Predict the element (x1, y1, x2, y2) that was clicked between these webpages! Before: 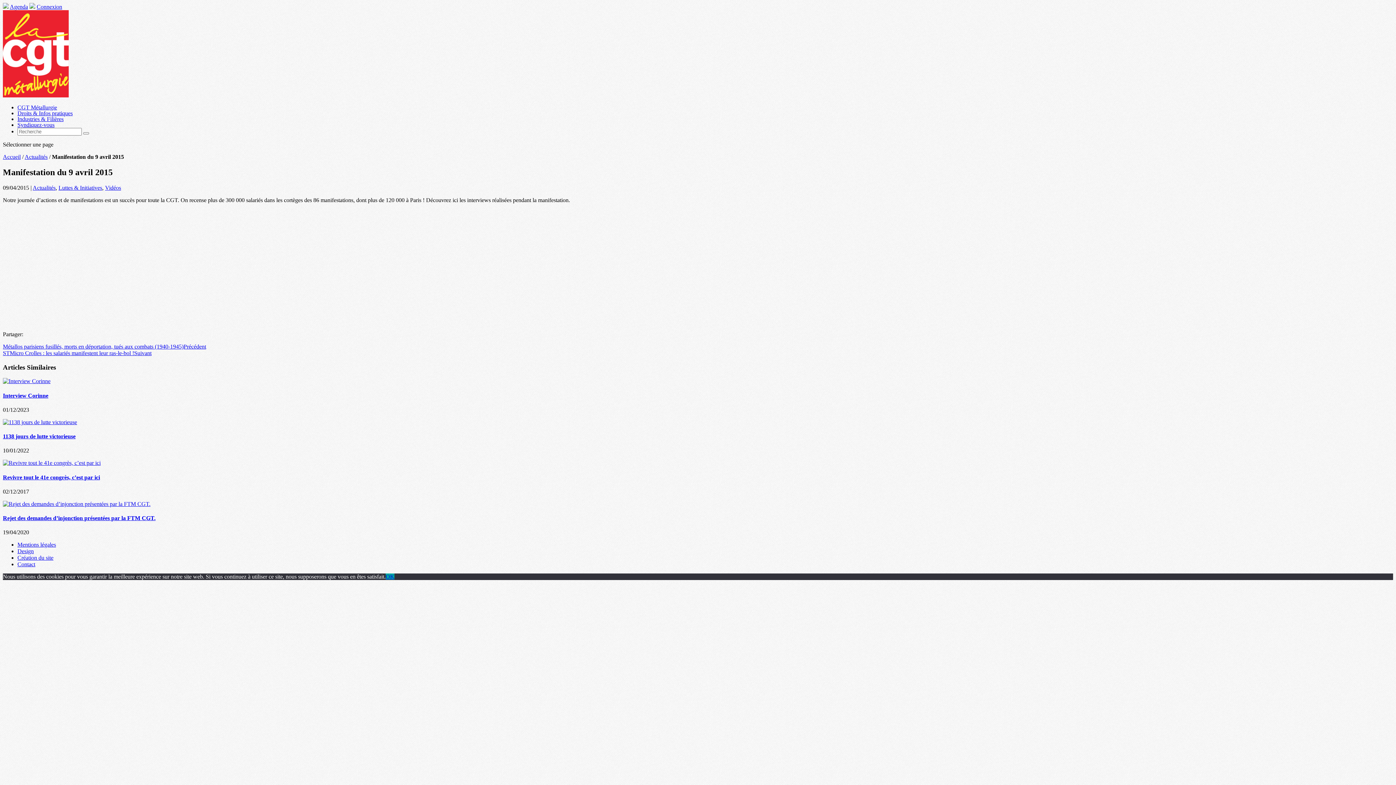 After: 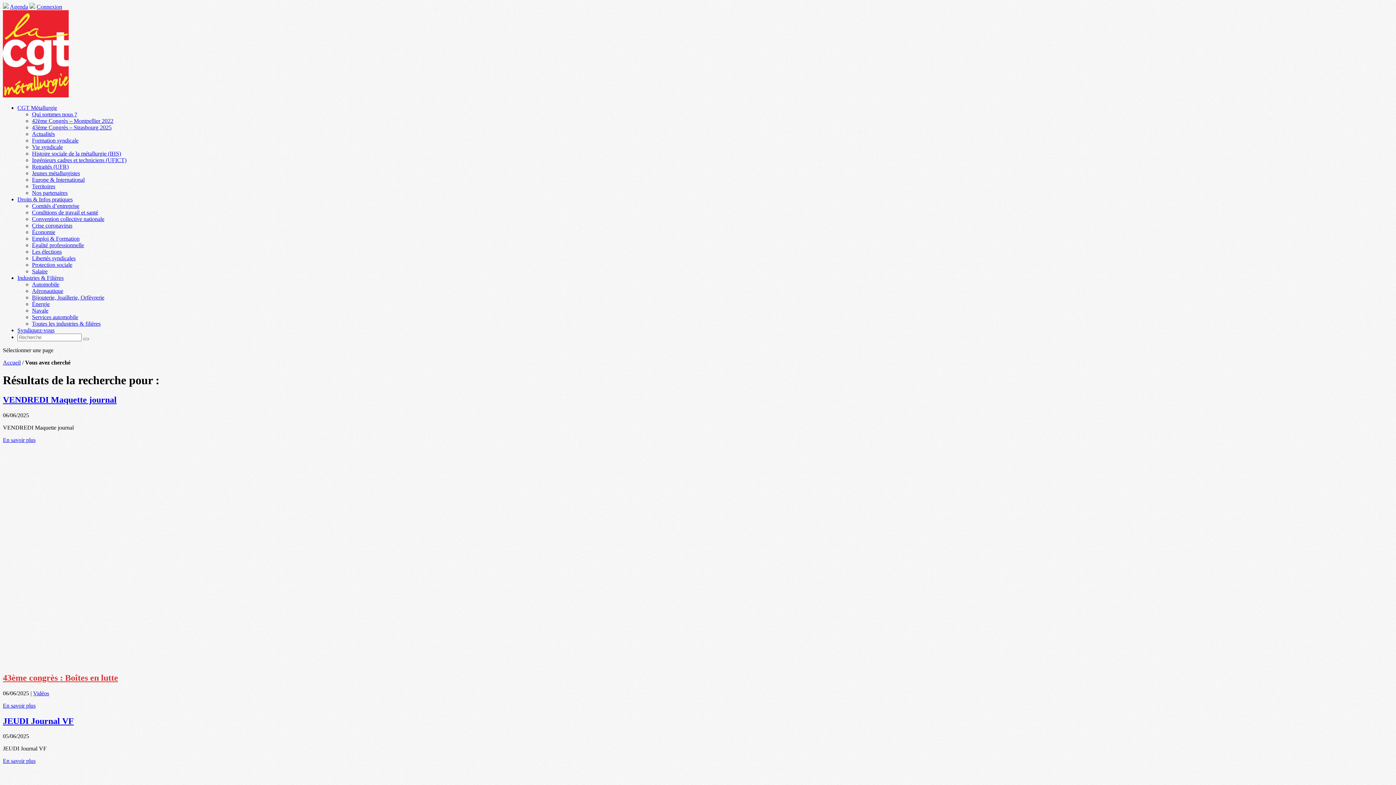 Action: bbox: (83, 132, 89, 134)